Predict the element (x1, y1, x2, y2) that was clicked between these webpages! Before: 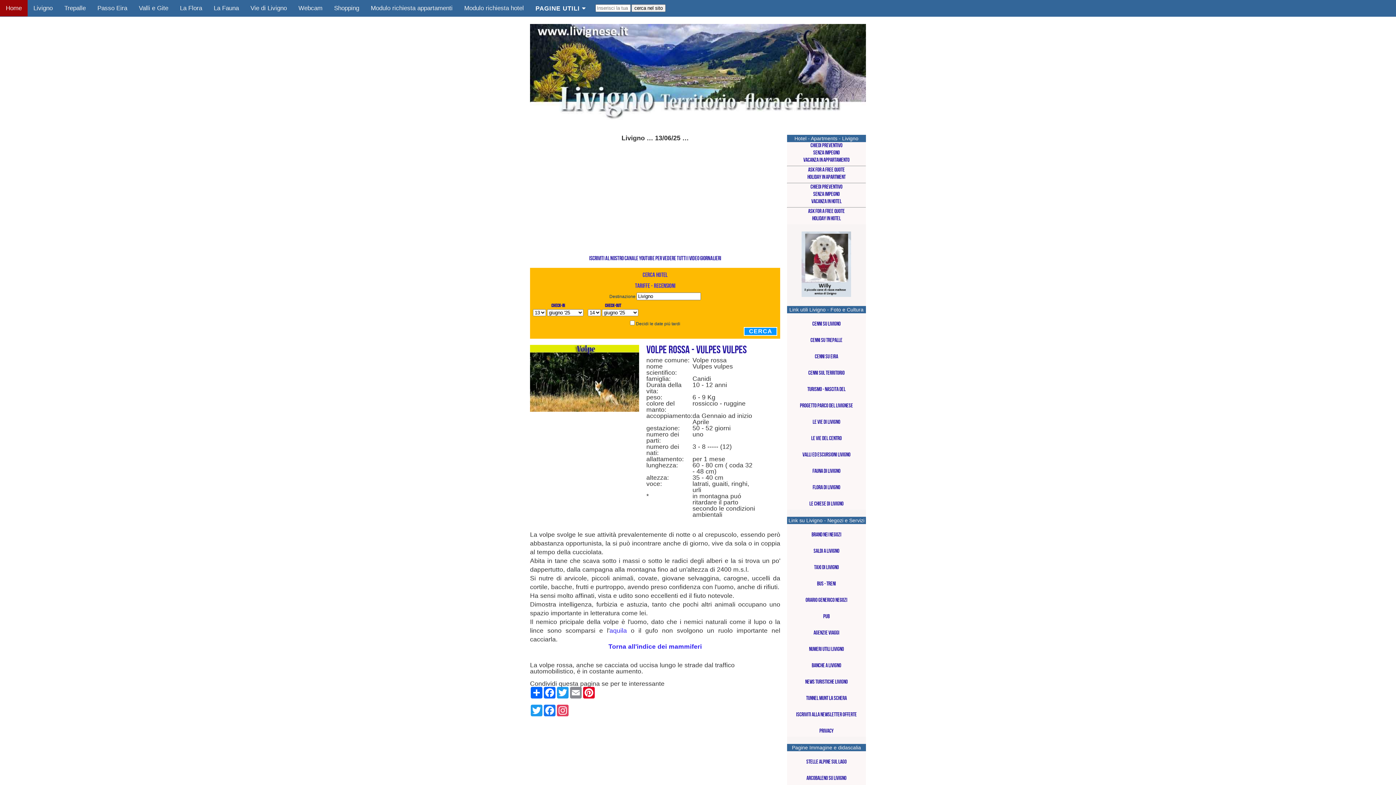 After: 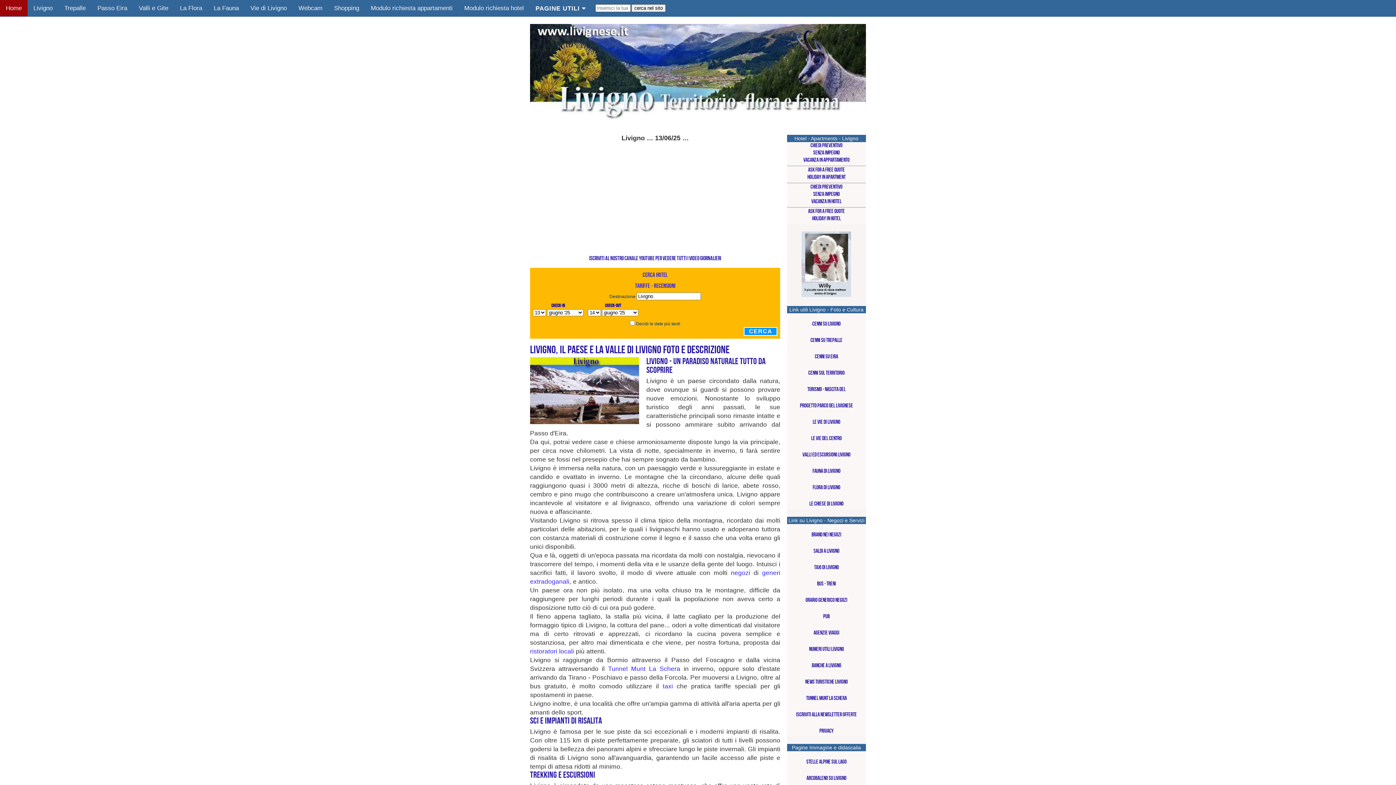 Action: bbox: (27, 0, 58, 16) label: Livigno